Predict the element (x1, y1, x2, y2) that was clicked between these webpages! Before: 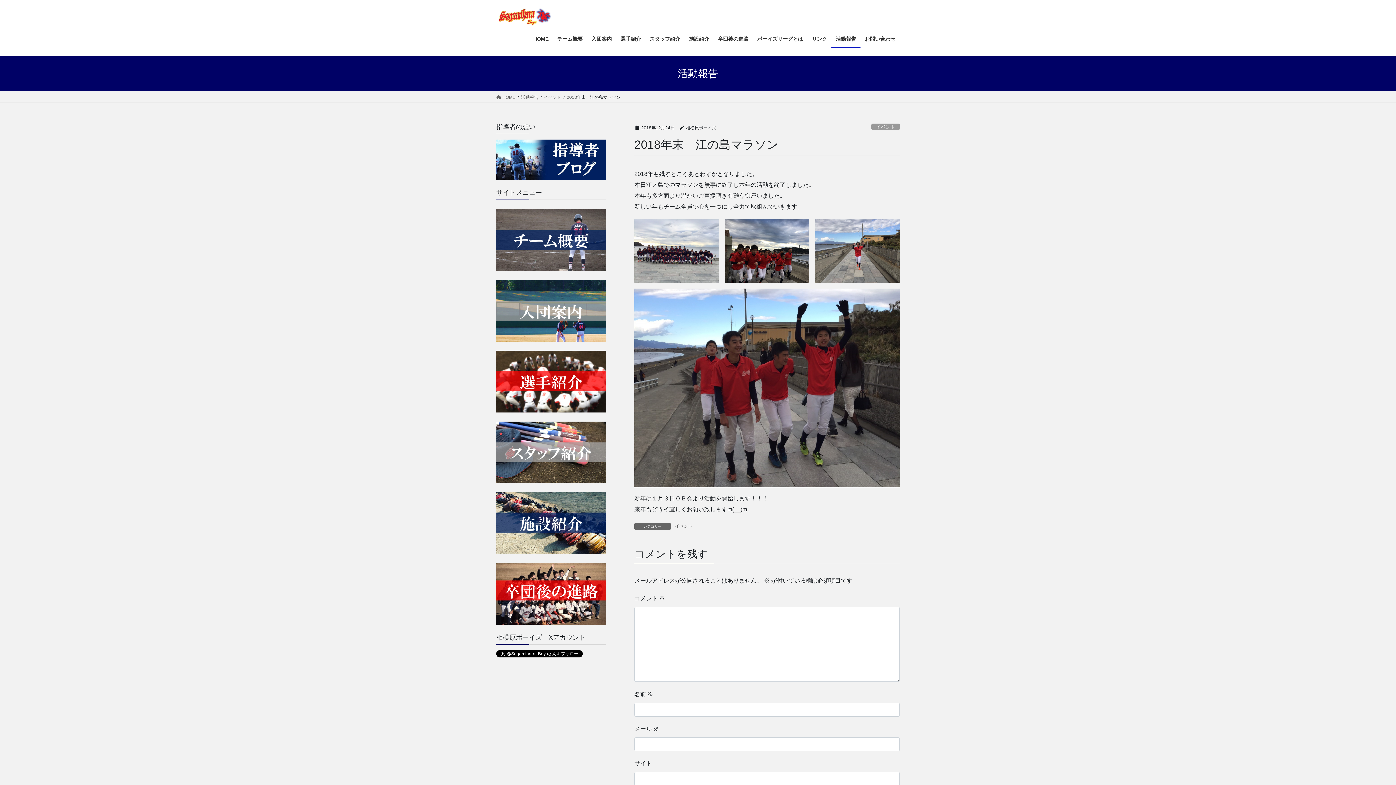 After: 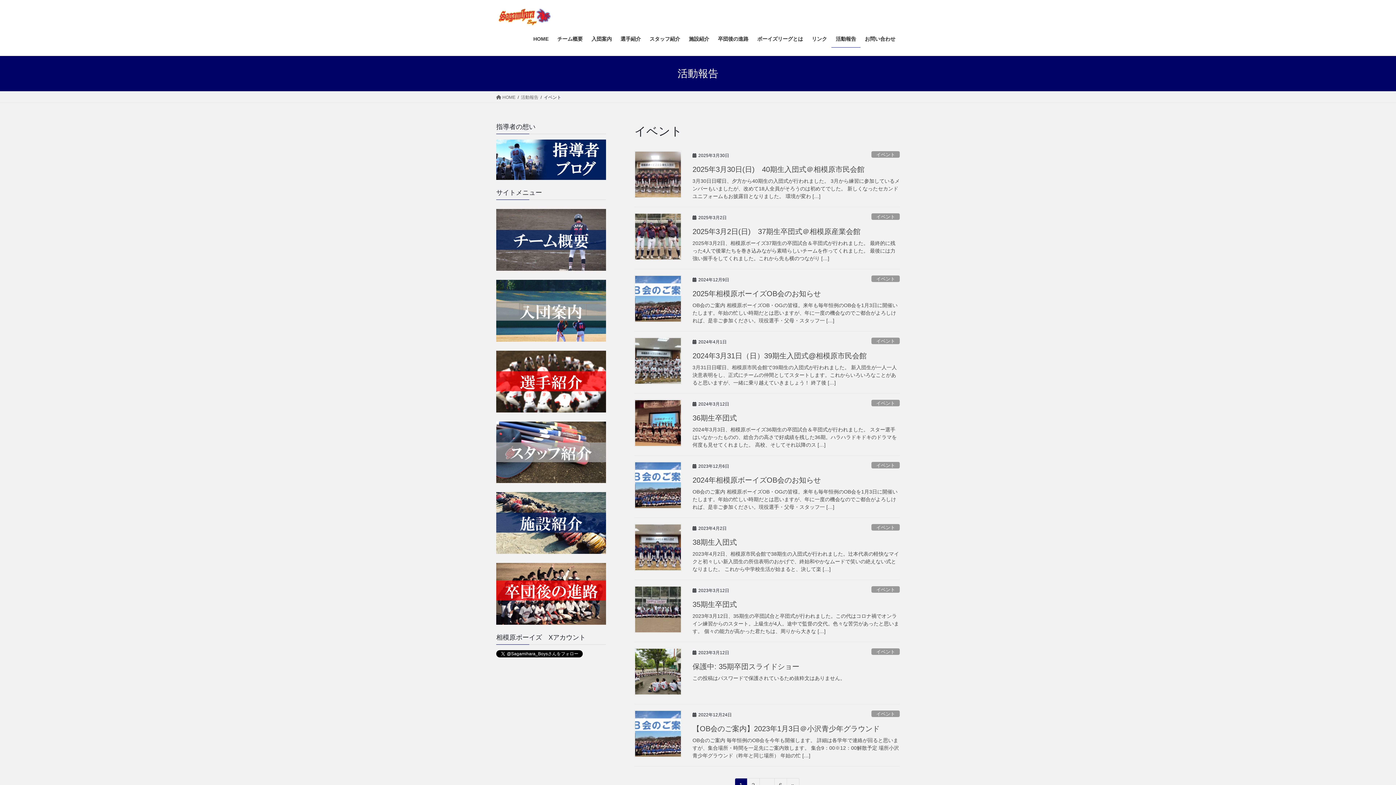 Action: label: イベント bbox: (871, 123, 900, 130)